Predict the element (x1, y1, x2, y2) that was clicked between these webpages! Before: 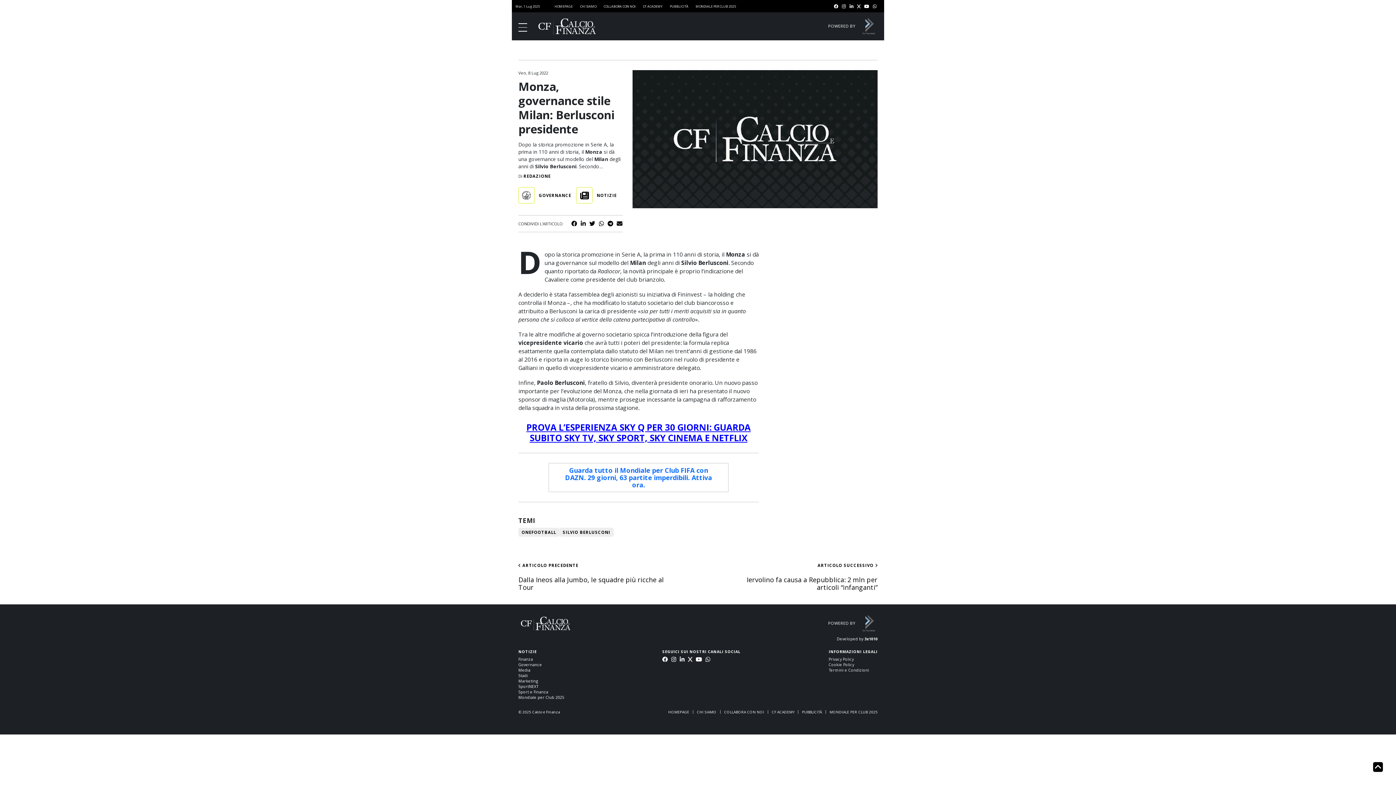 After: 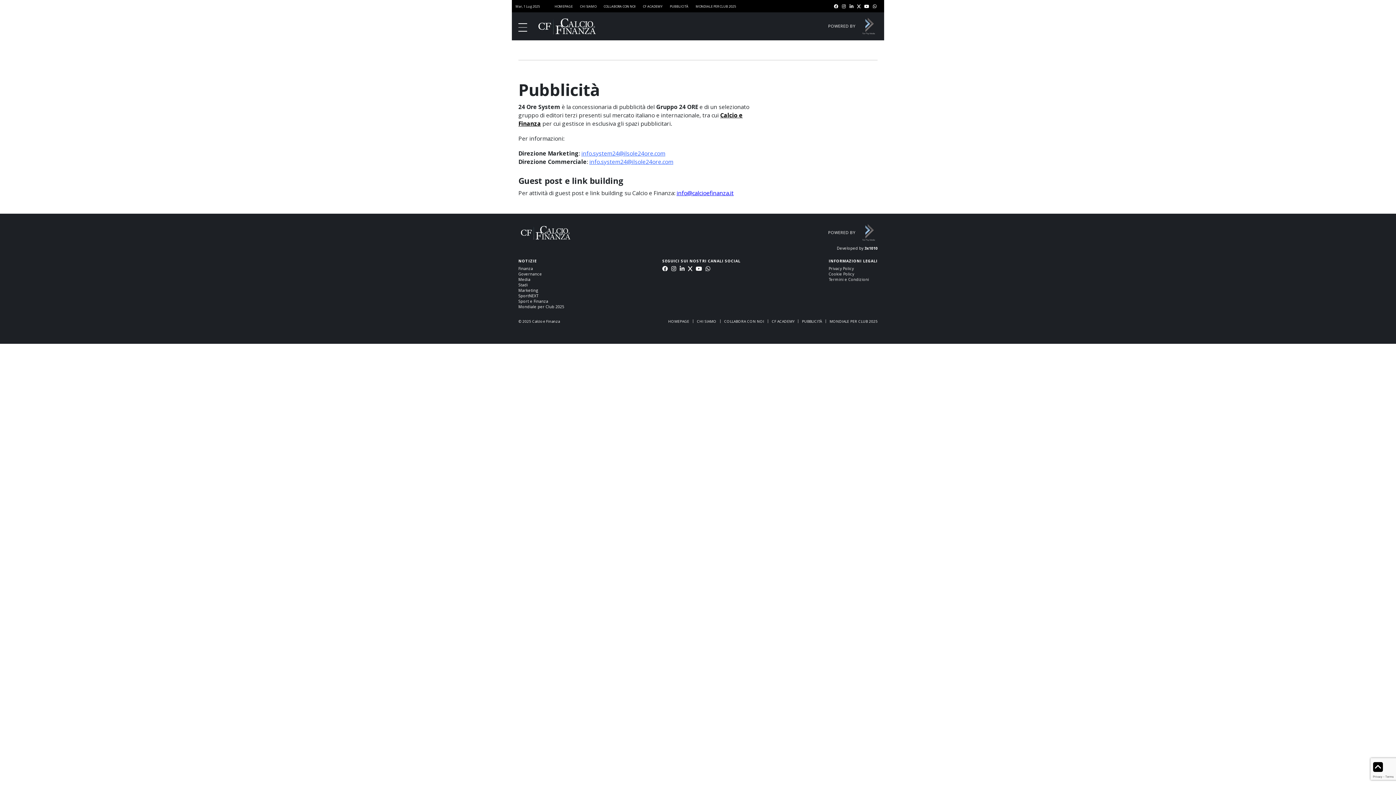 Action: label: PUBBLICITÀ bbox: (802, 709, 822, 715)